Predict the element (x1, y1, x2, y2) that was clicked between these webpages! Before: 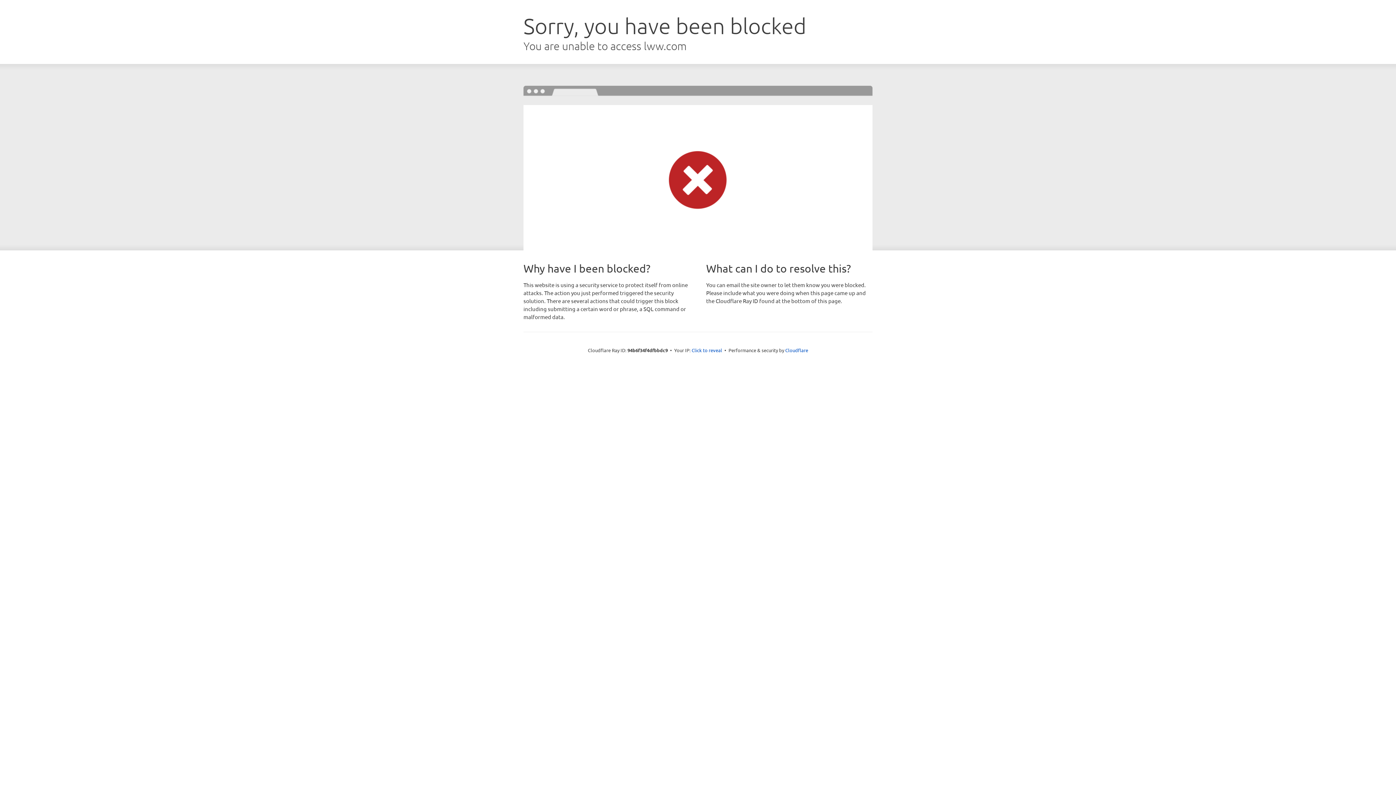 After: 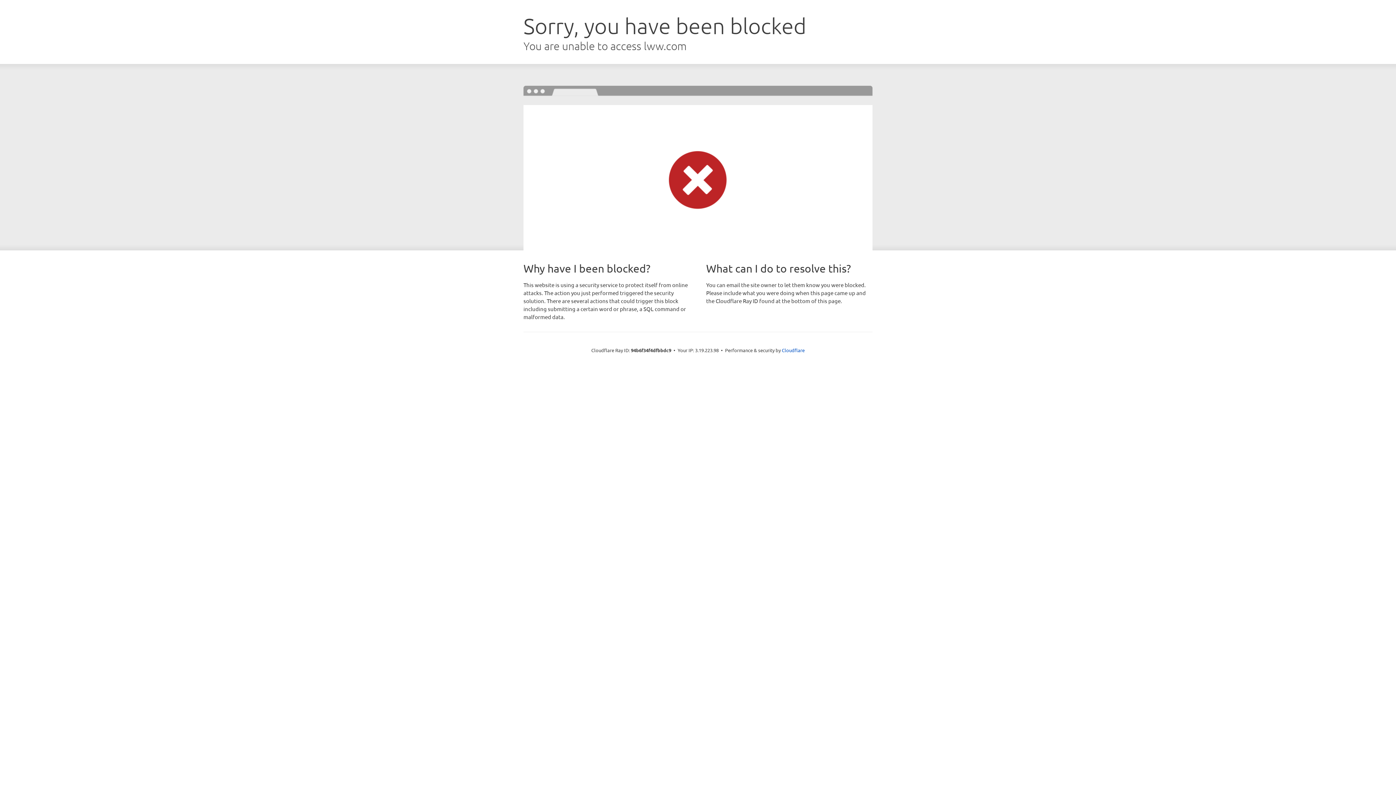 Action: bbox: (691, 346, 722, 353) label: Click to reveal